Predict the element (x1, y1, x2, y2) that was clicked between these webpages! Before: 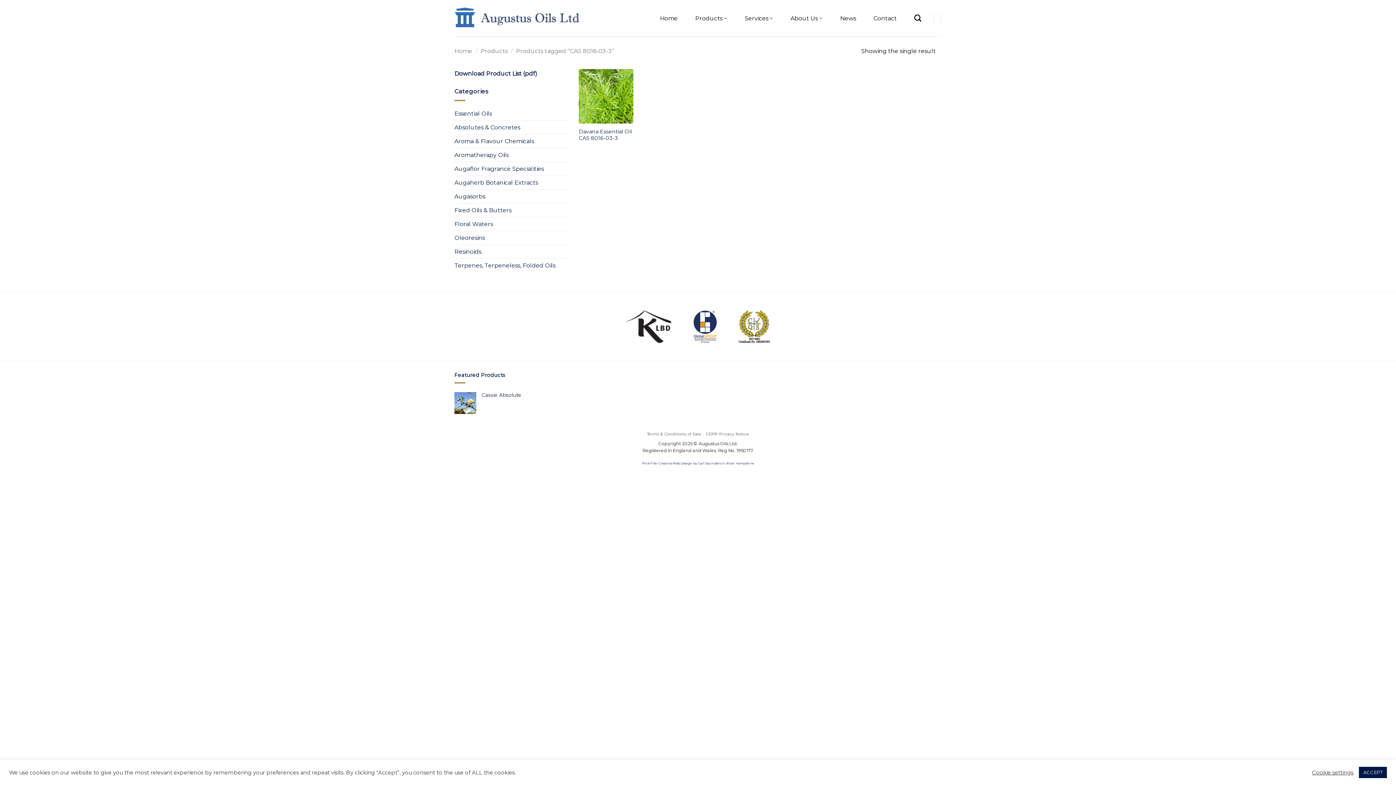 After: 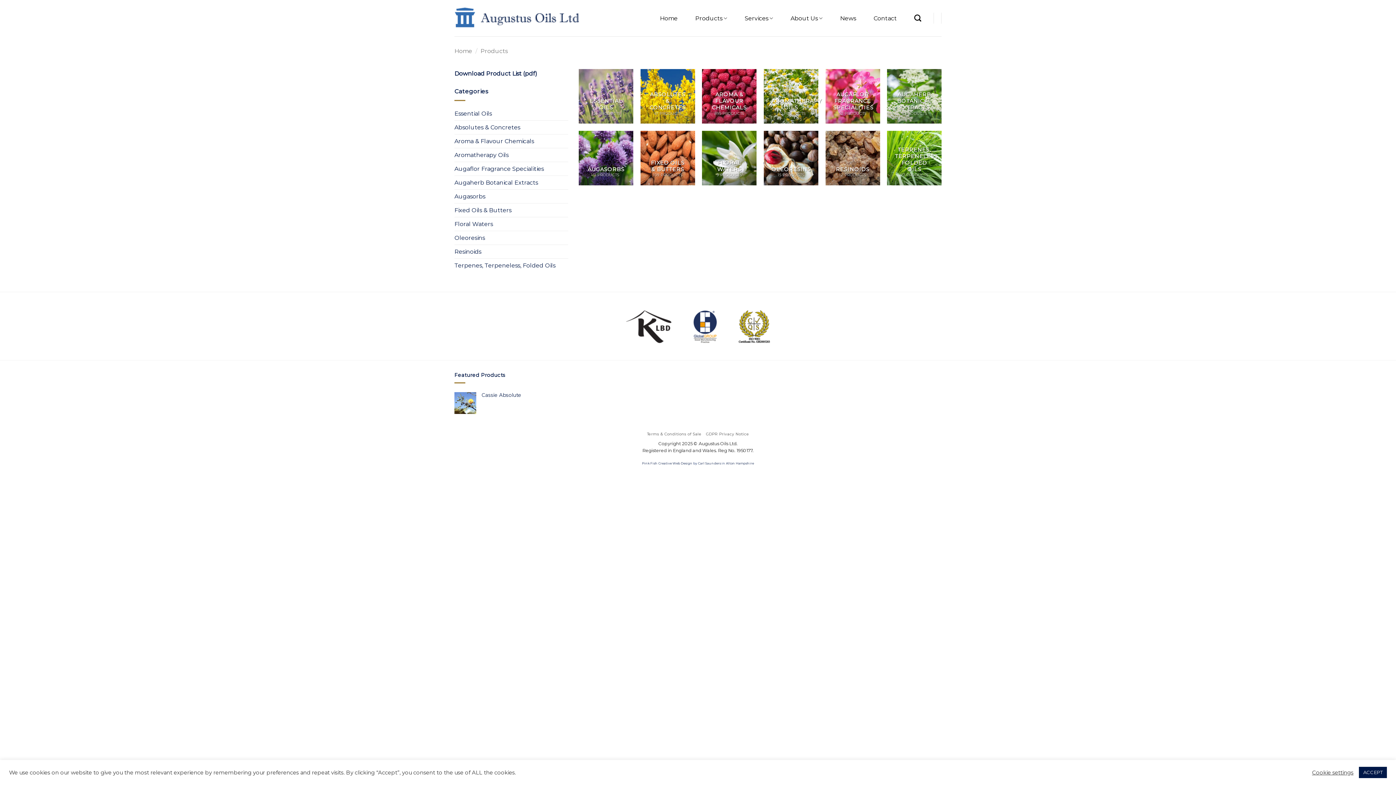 Action: bbox: (480, 47, 507, 54) label: Products